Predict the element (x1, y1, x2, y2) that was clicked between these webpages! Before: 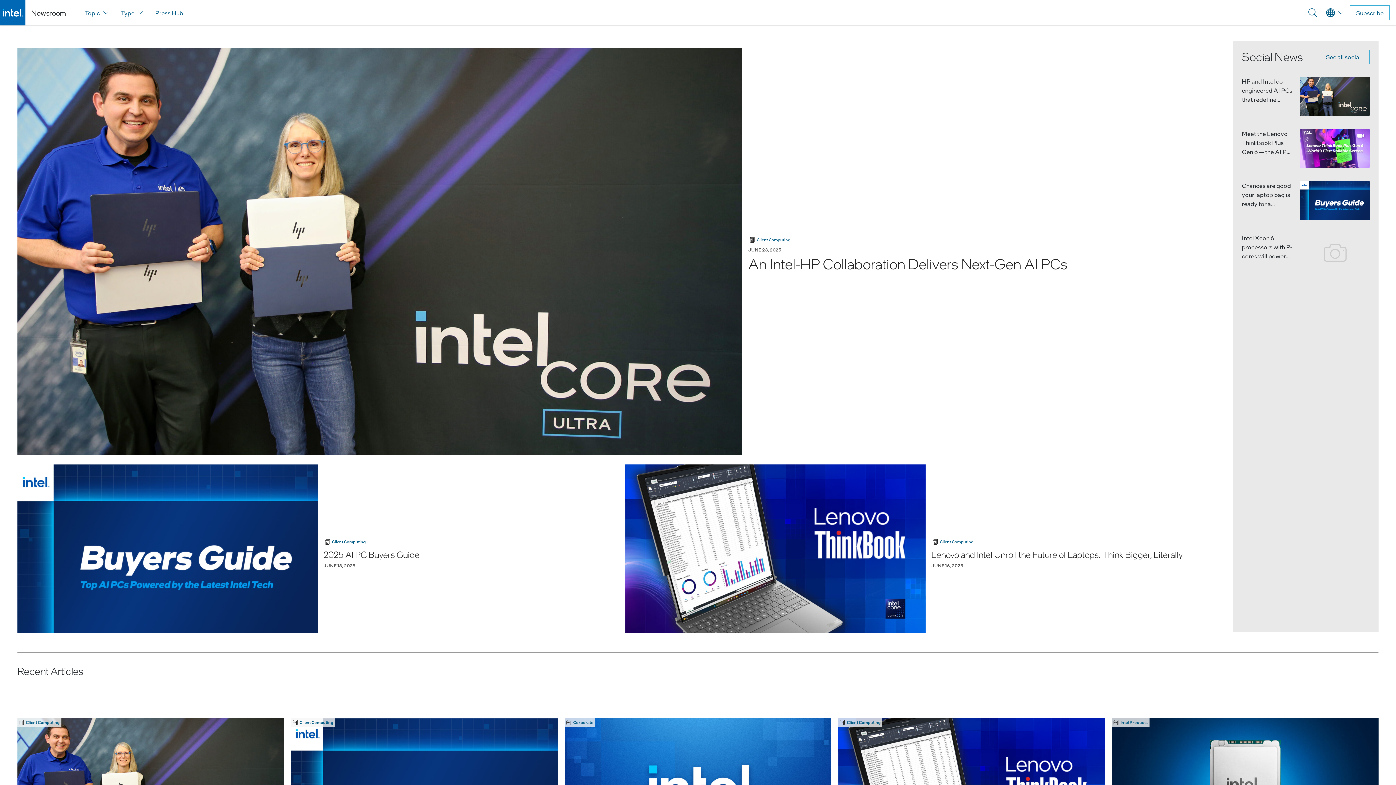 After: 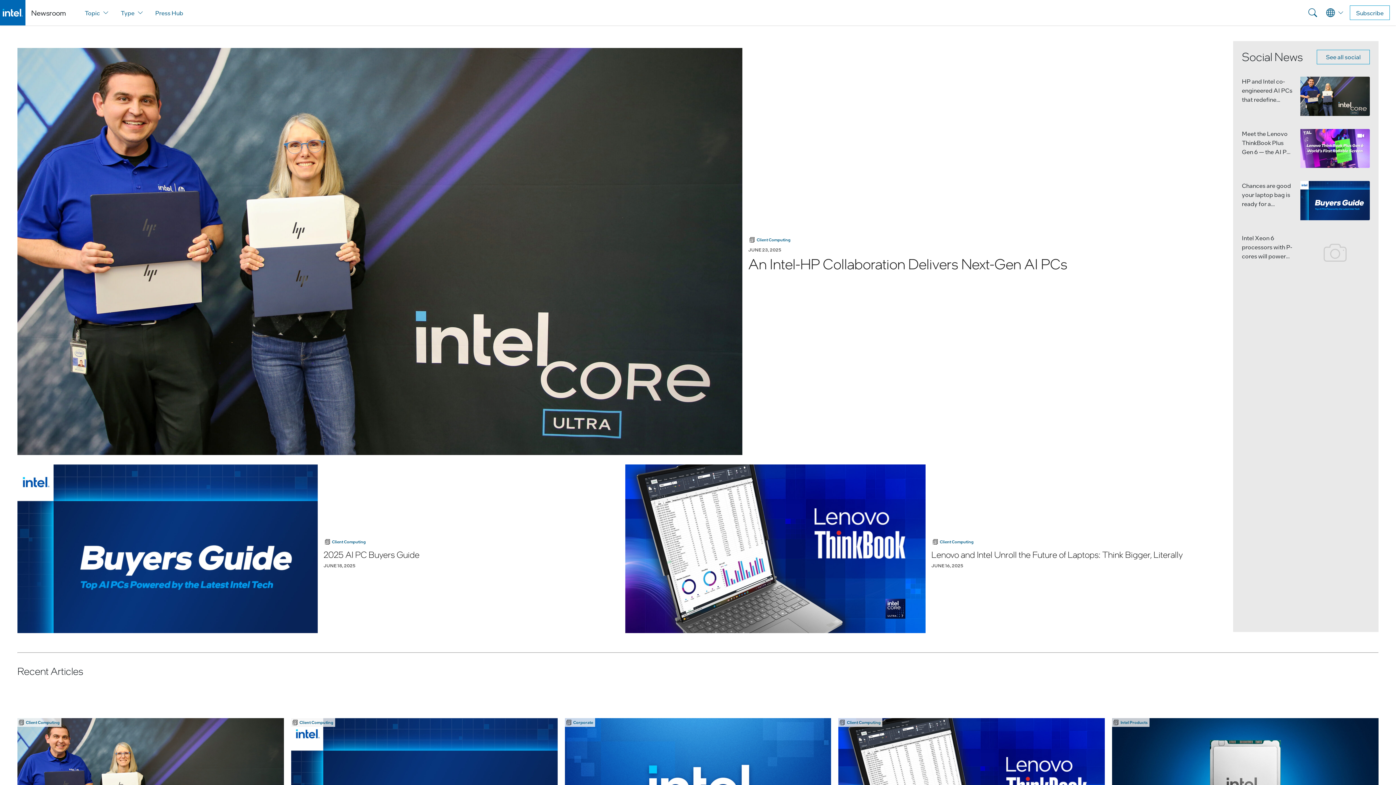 Action: label: open detail modal for post bbox: (1242, 181, 1370, 220)